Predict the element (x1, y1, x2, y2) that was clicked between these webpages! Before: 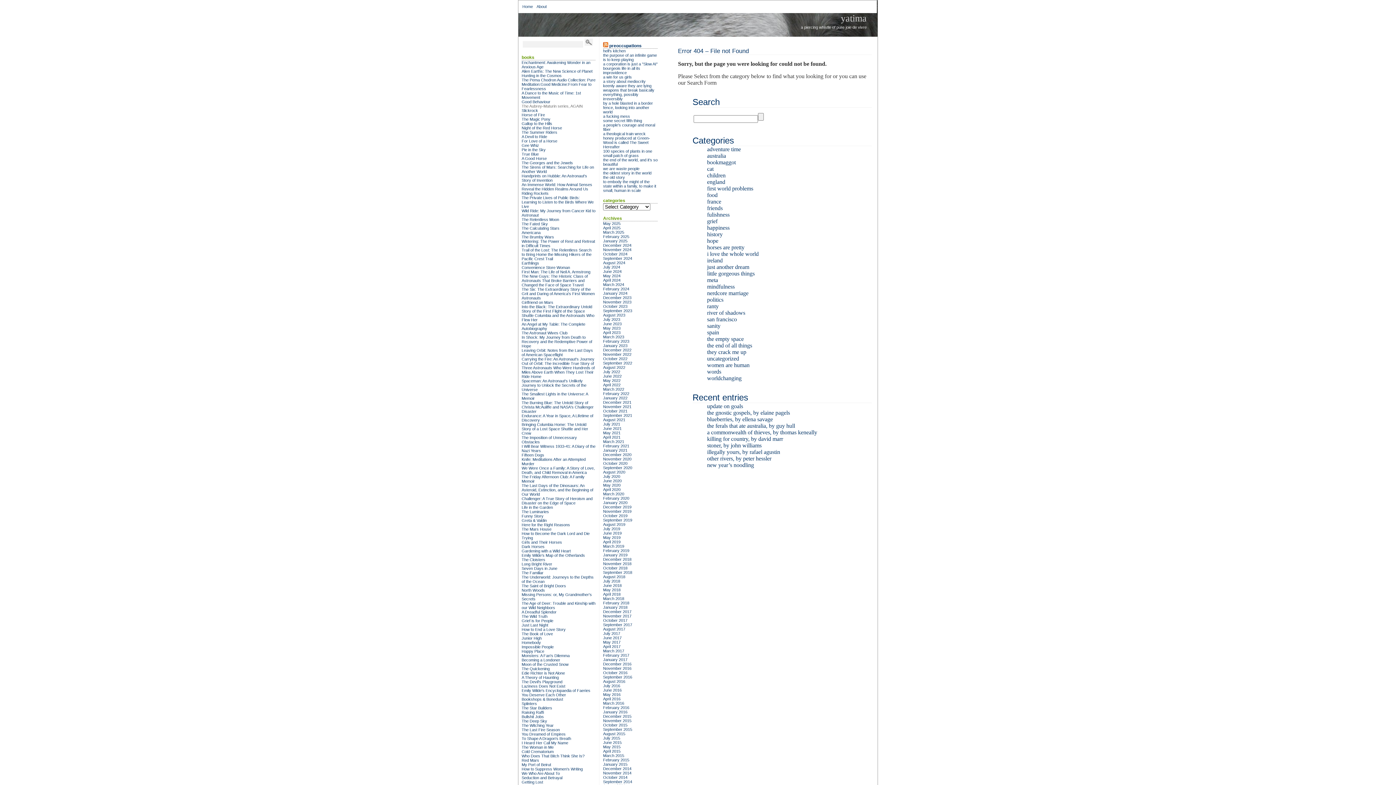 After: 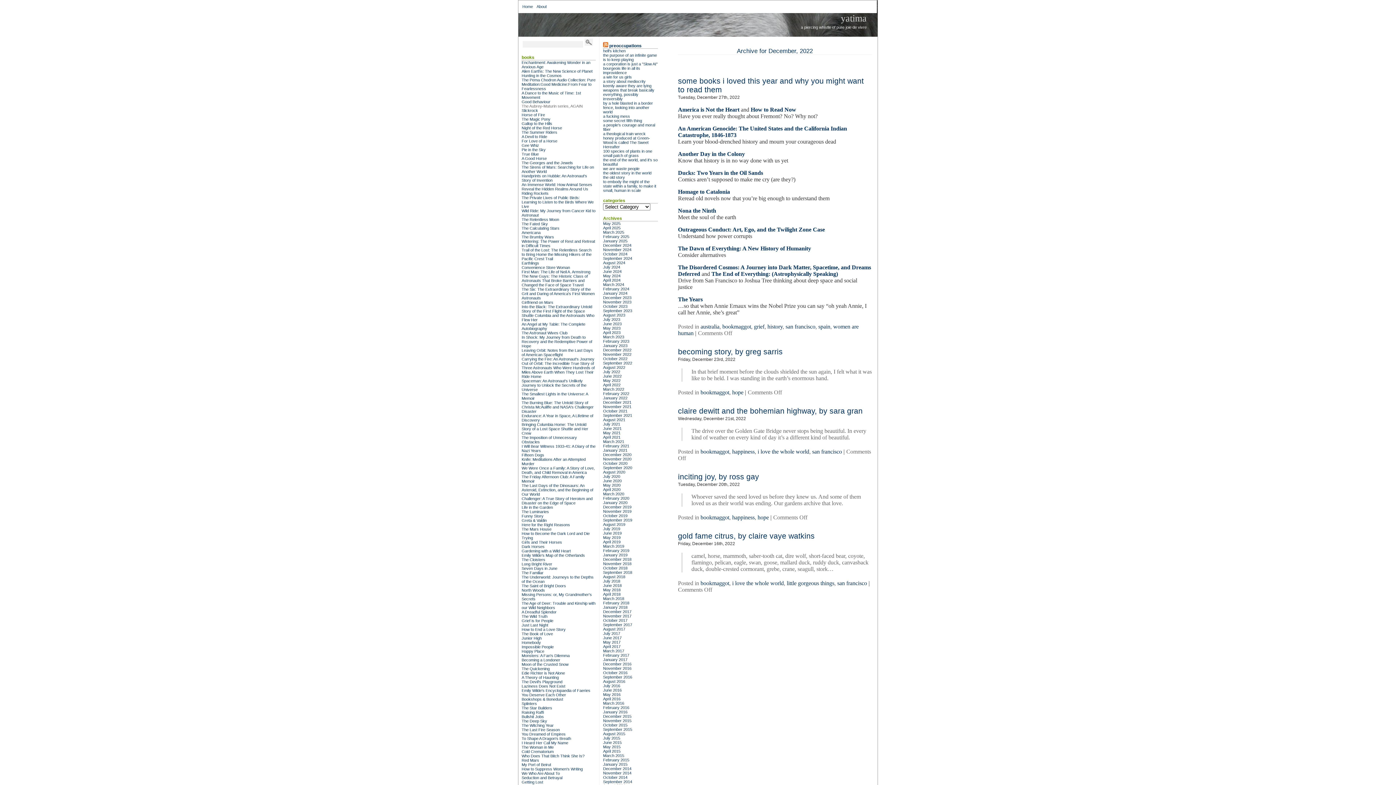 Action: label: December 2022 bbox: (603, 348, 631, 352)